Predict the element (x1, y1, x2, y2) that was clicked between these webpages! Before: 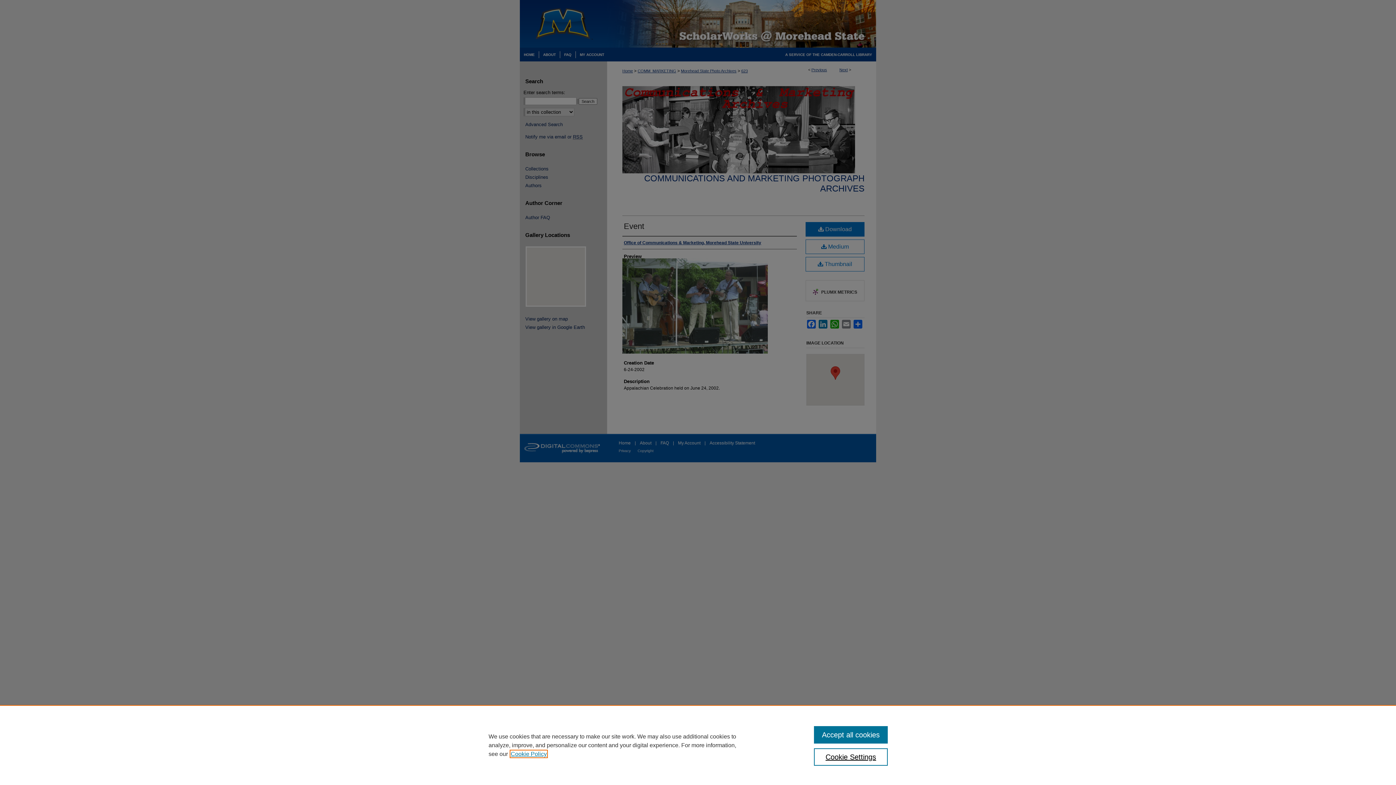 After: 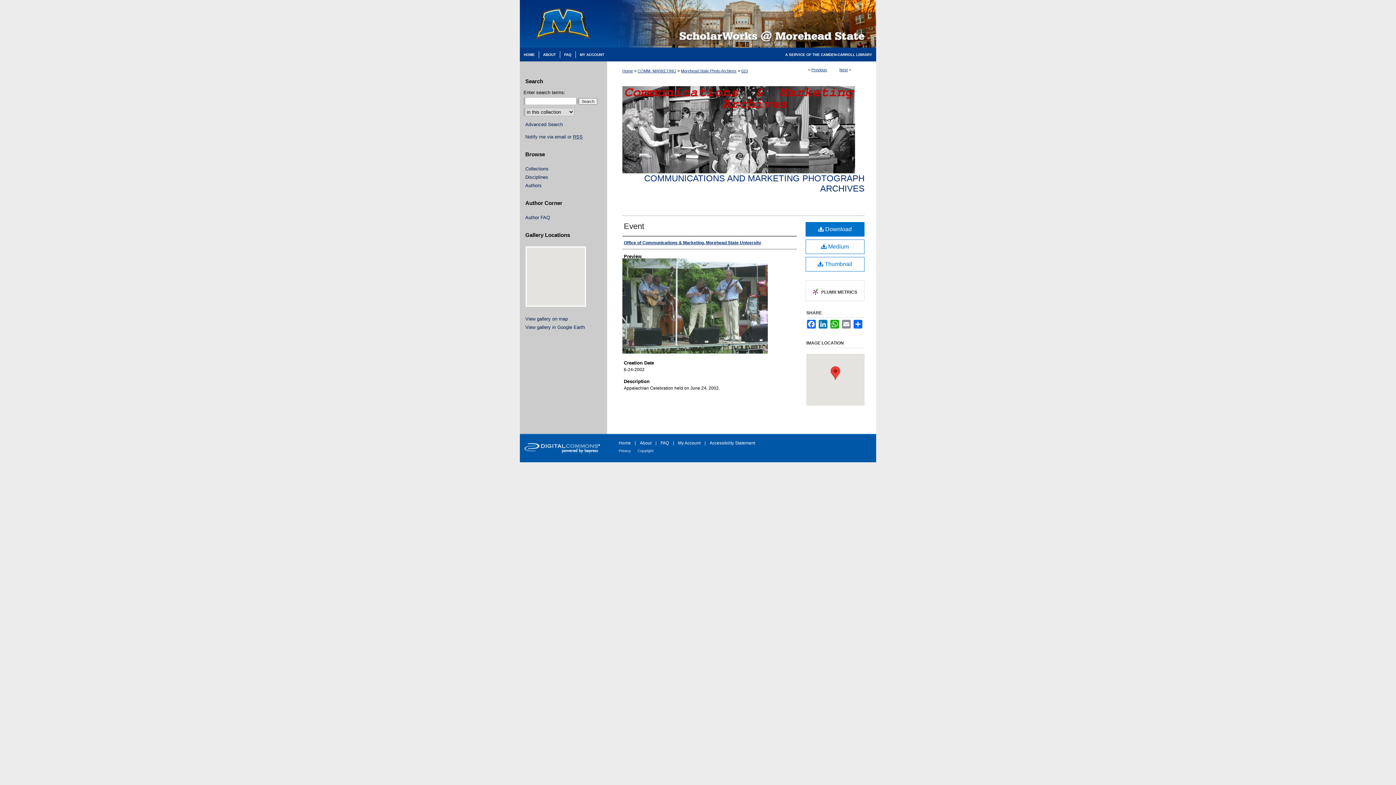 Action: label: Accept all cookies bbox: (814, 726, 887, 744)